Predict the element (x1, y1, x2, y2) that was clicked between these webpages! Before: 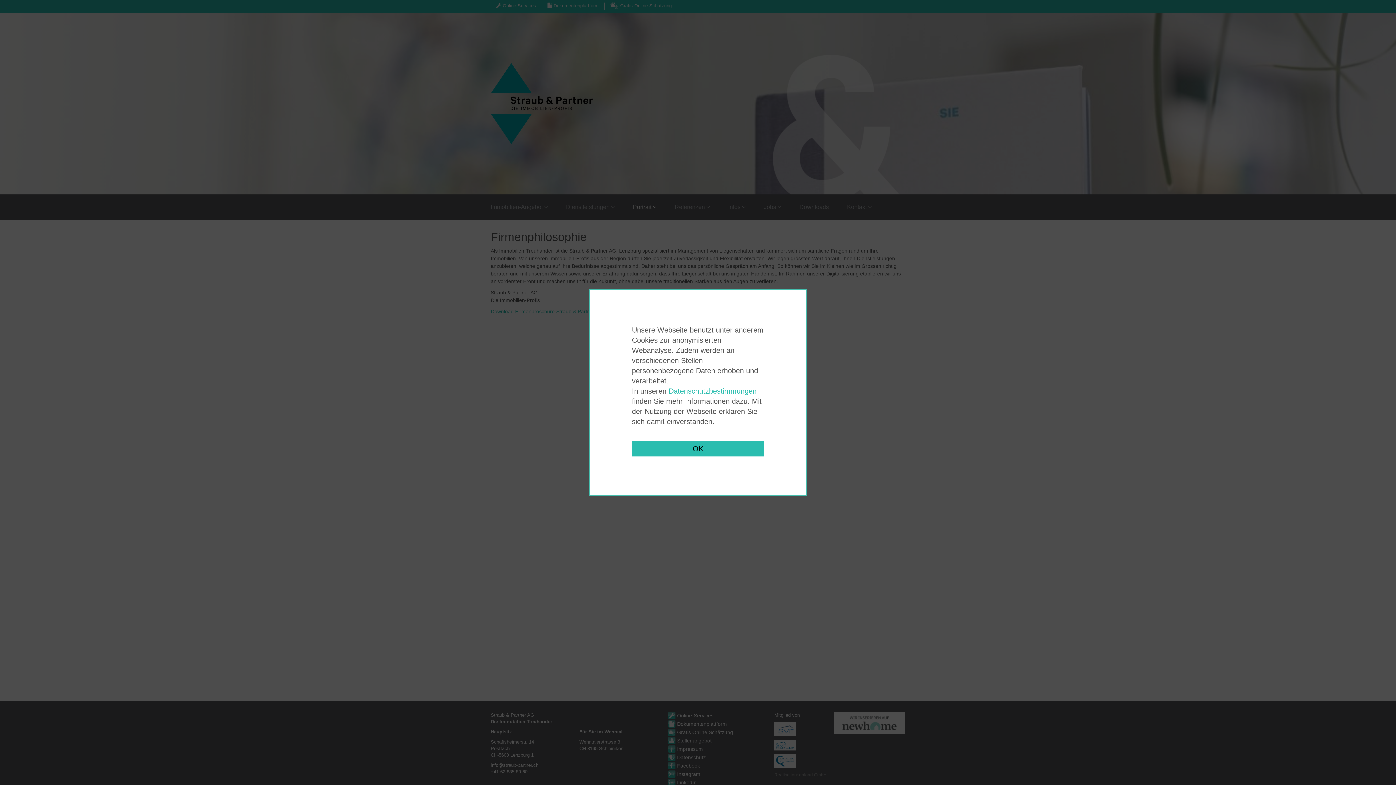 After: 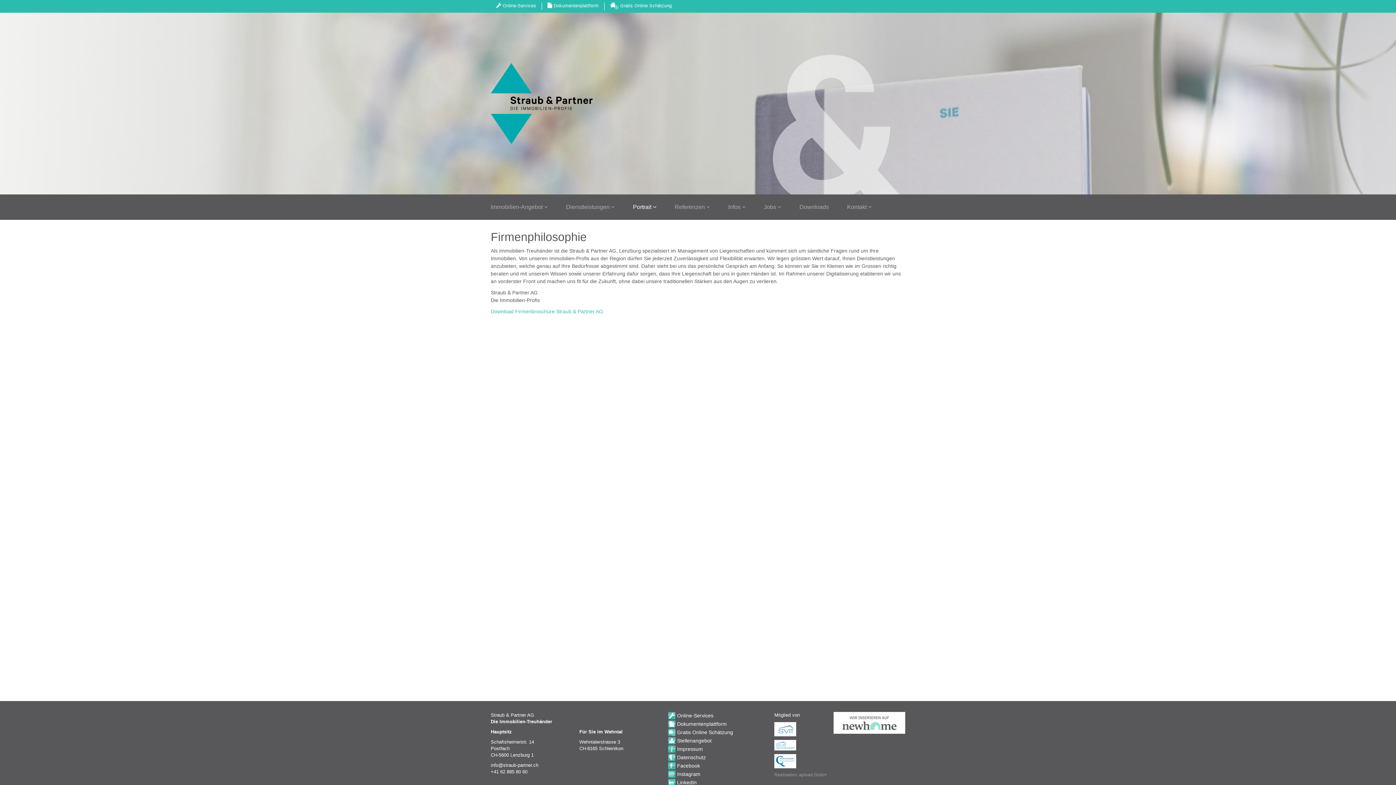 Action: label: OK bbox: (632, 441, 764, 456)